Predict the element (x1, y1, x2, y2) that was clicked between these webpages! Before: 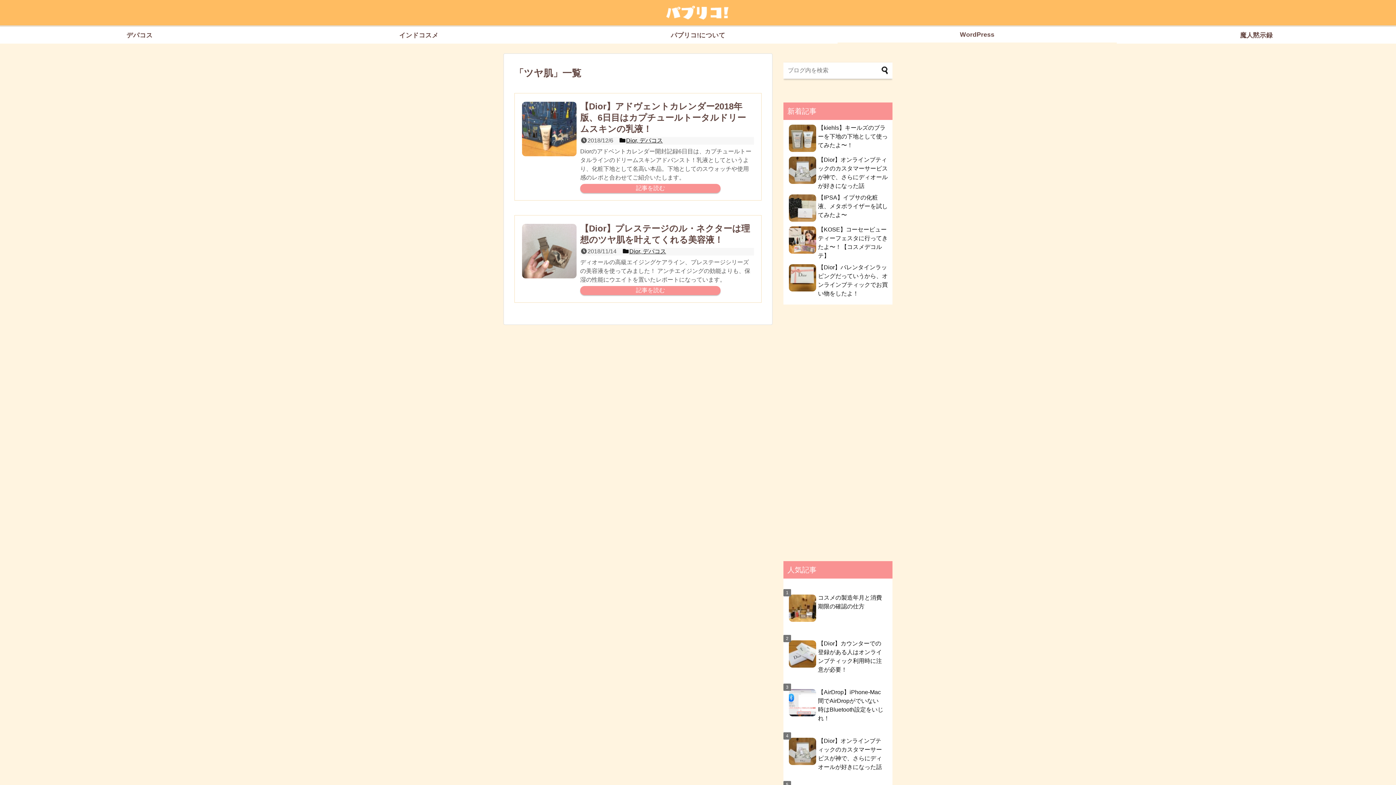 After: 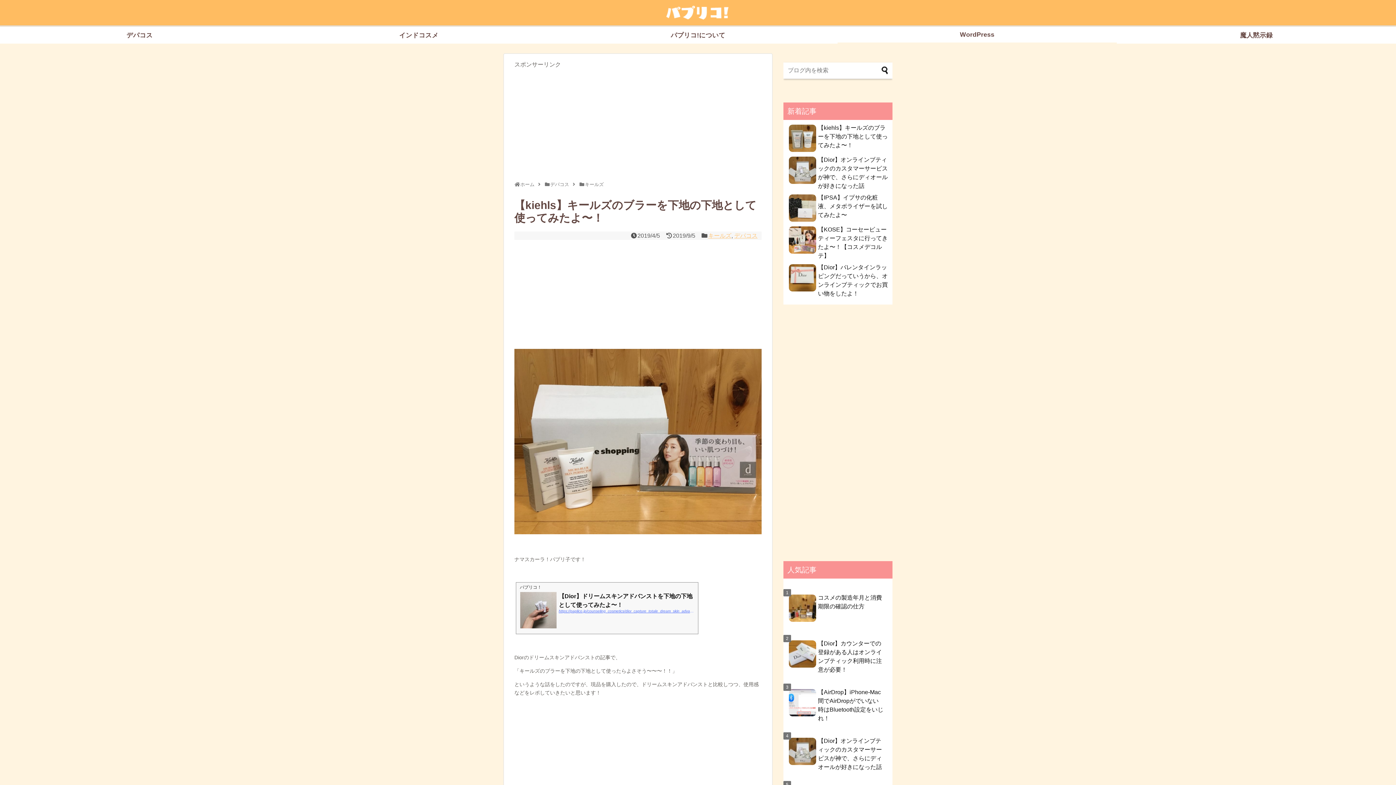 Action: bbox: (818, 124, 888, 148) label: 【kiehls】キールズのブラーを下地の下地として使ってみたよ〜！